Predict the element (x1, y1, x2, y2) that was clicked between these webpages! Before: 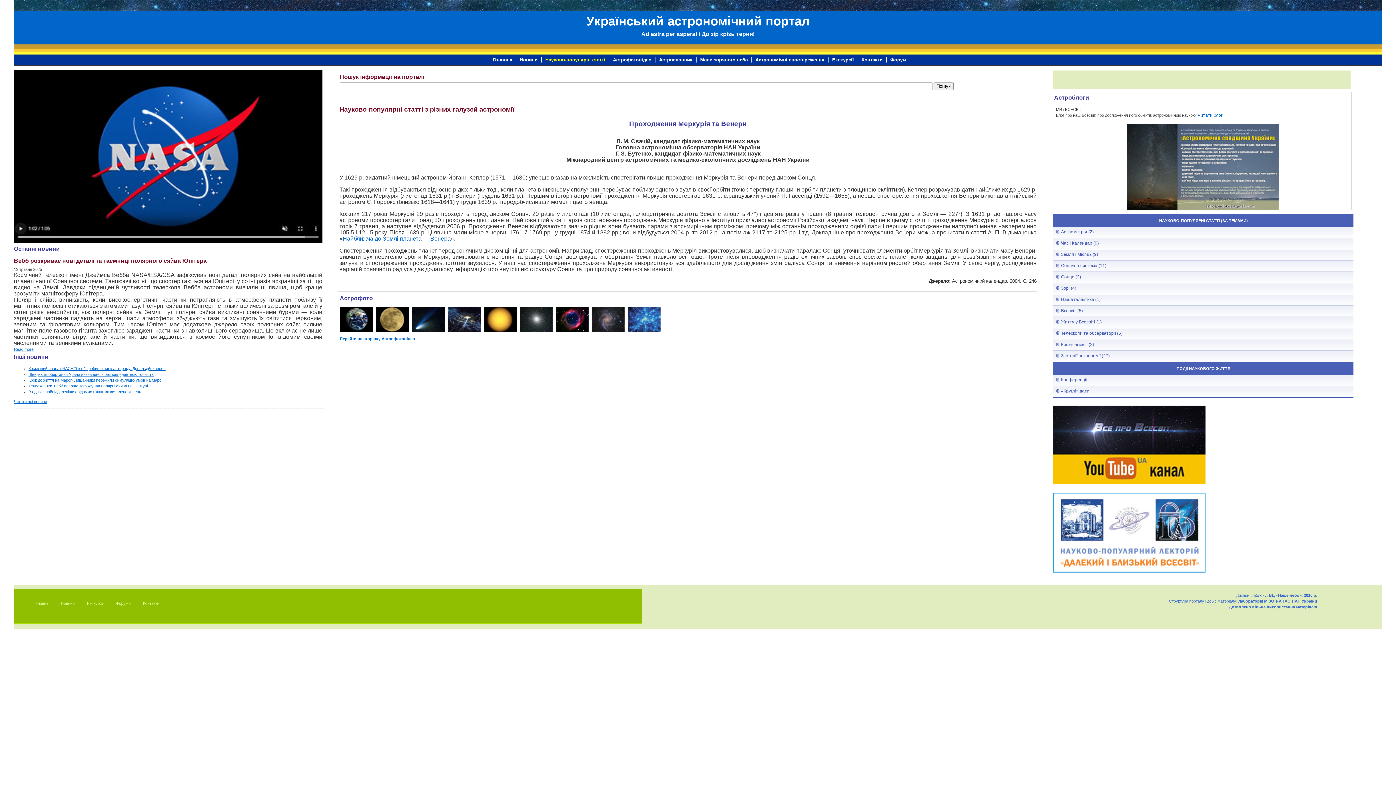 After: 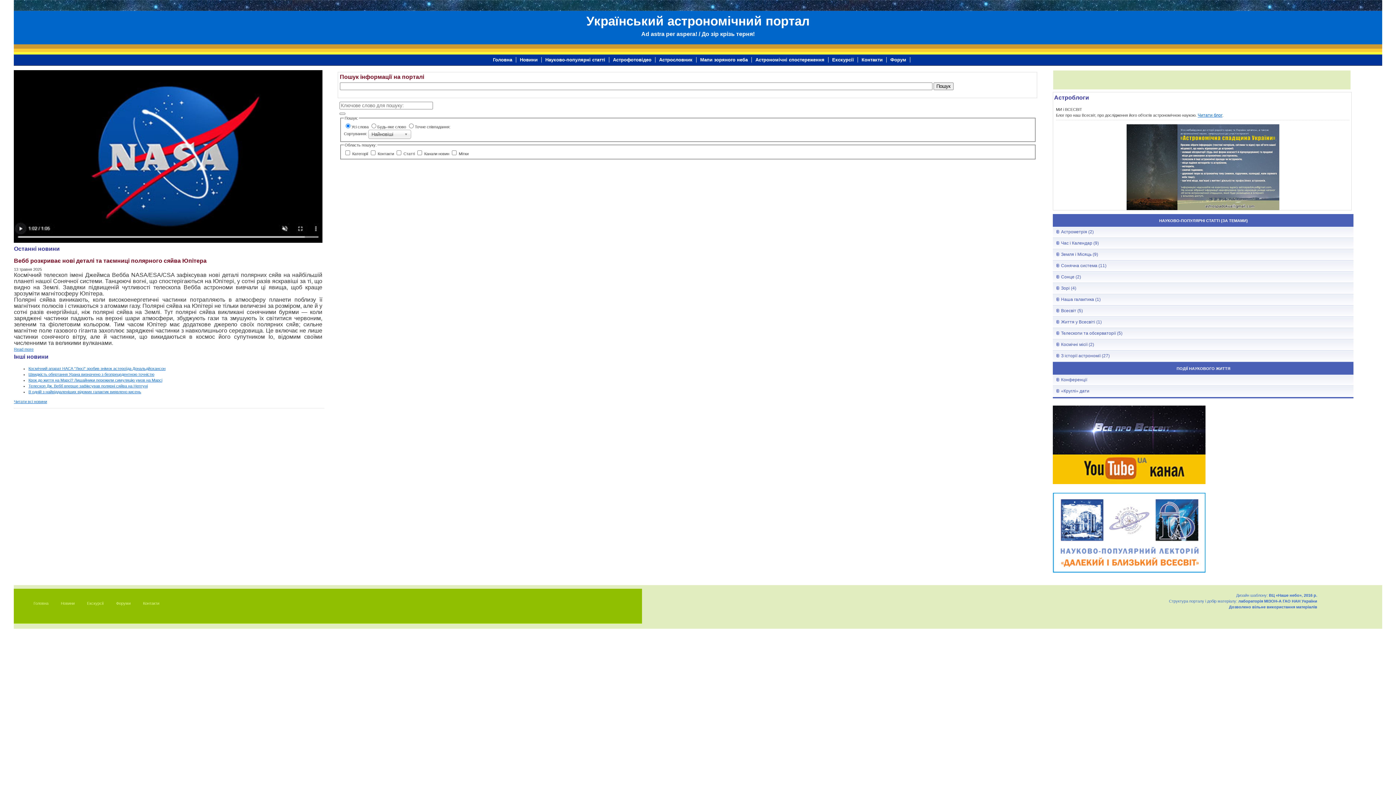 Action: bbox: (933, 82, 953, 90) label: Пошук